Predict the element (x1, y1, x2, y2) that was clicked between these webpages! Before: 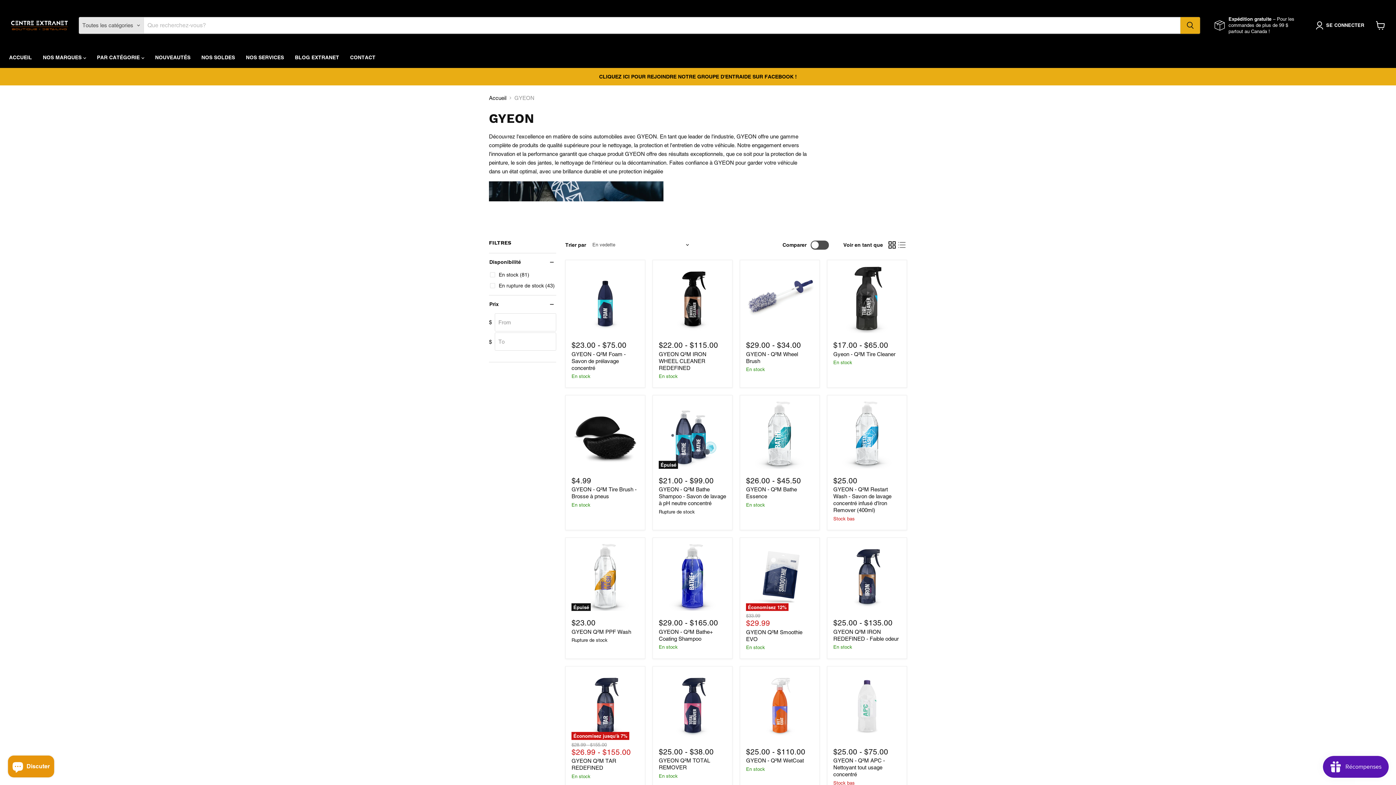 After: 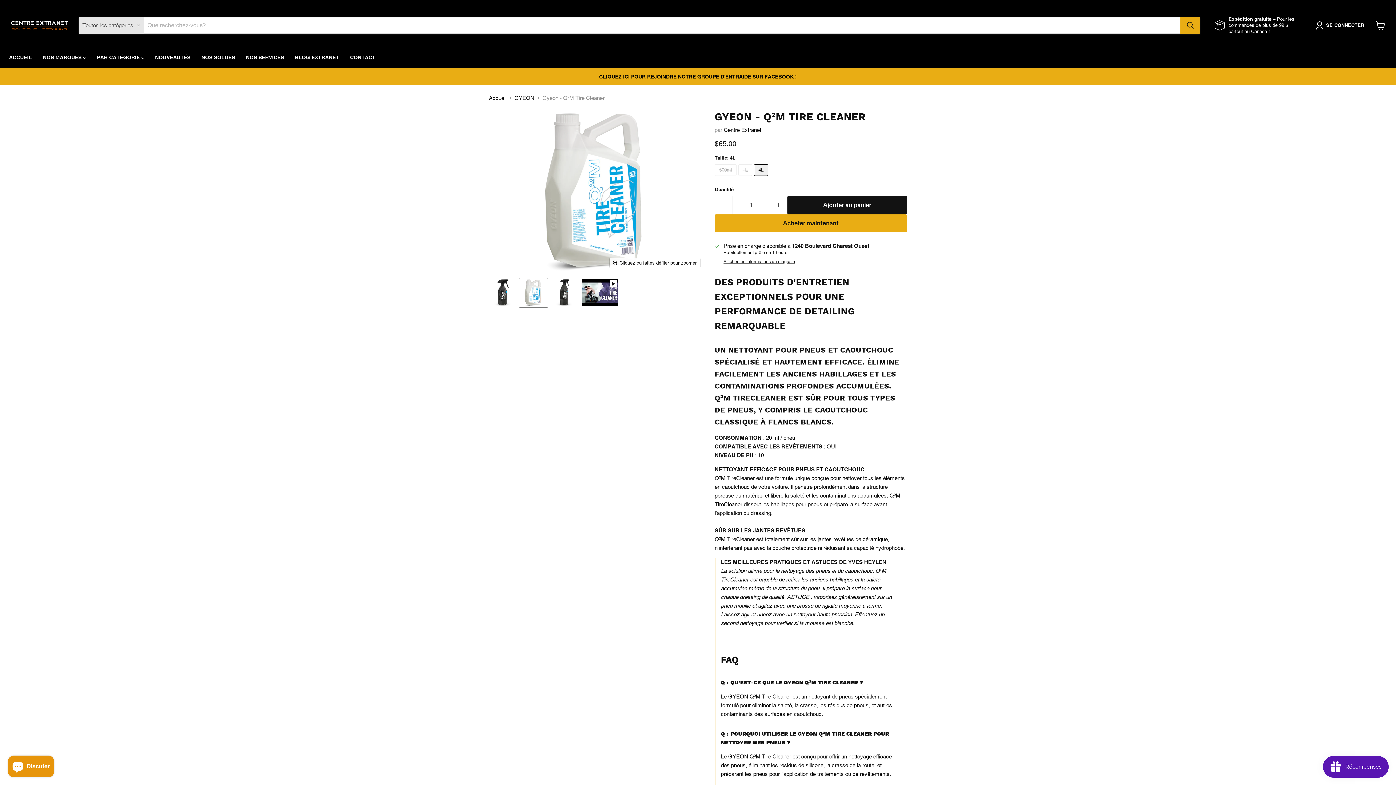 Action: bbox: (833, 266, 901, 333) label: Gyeon - Q²M Tire Cleaner